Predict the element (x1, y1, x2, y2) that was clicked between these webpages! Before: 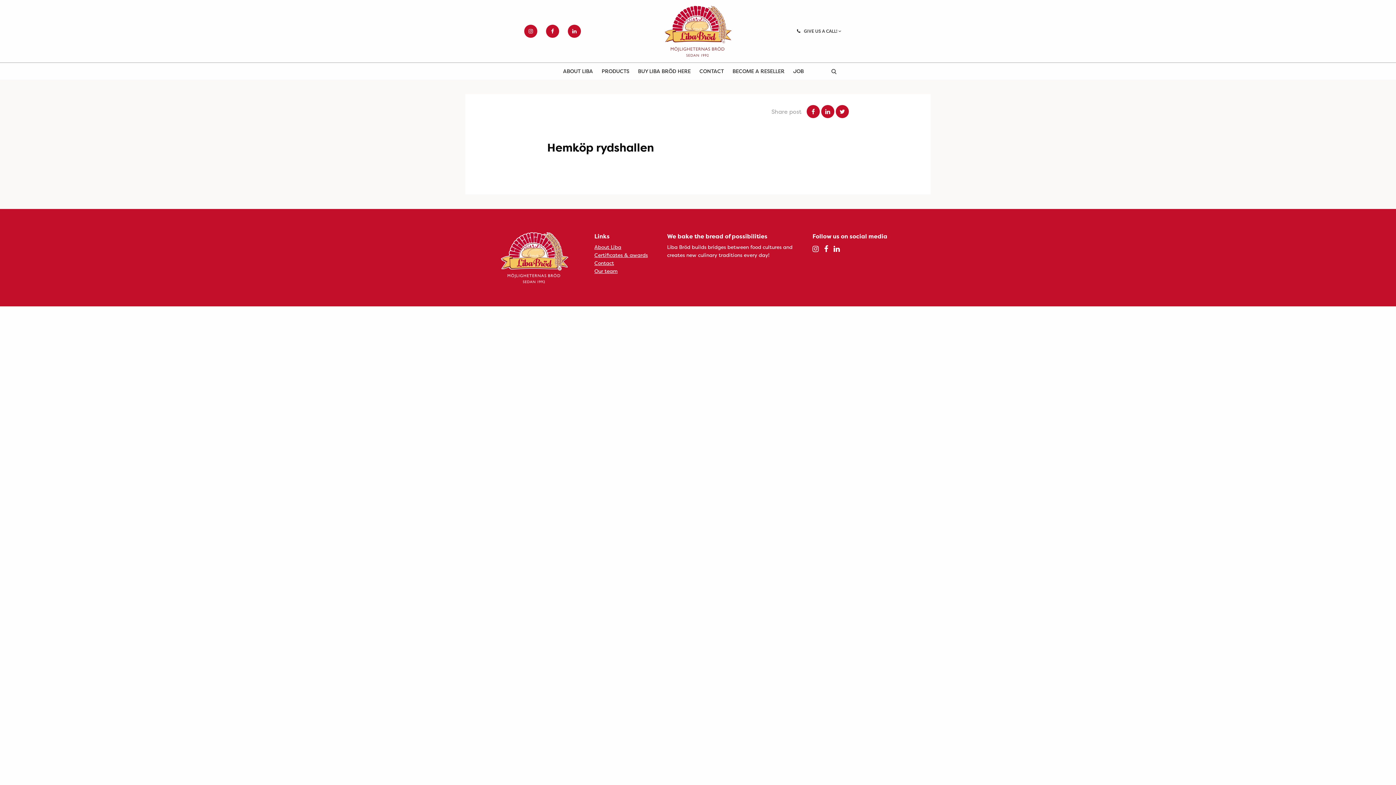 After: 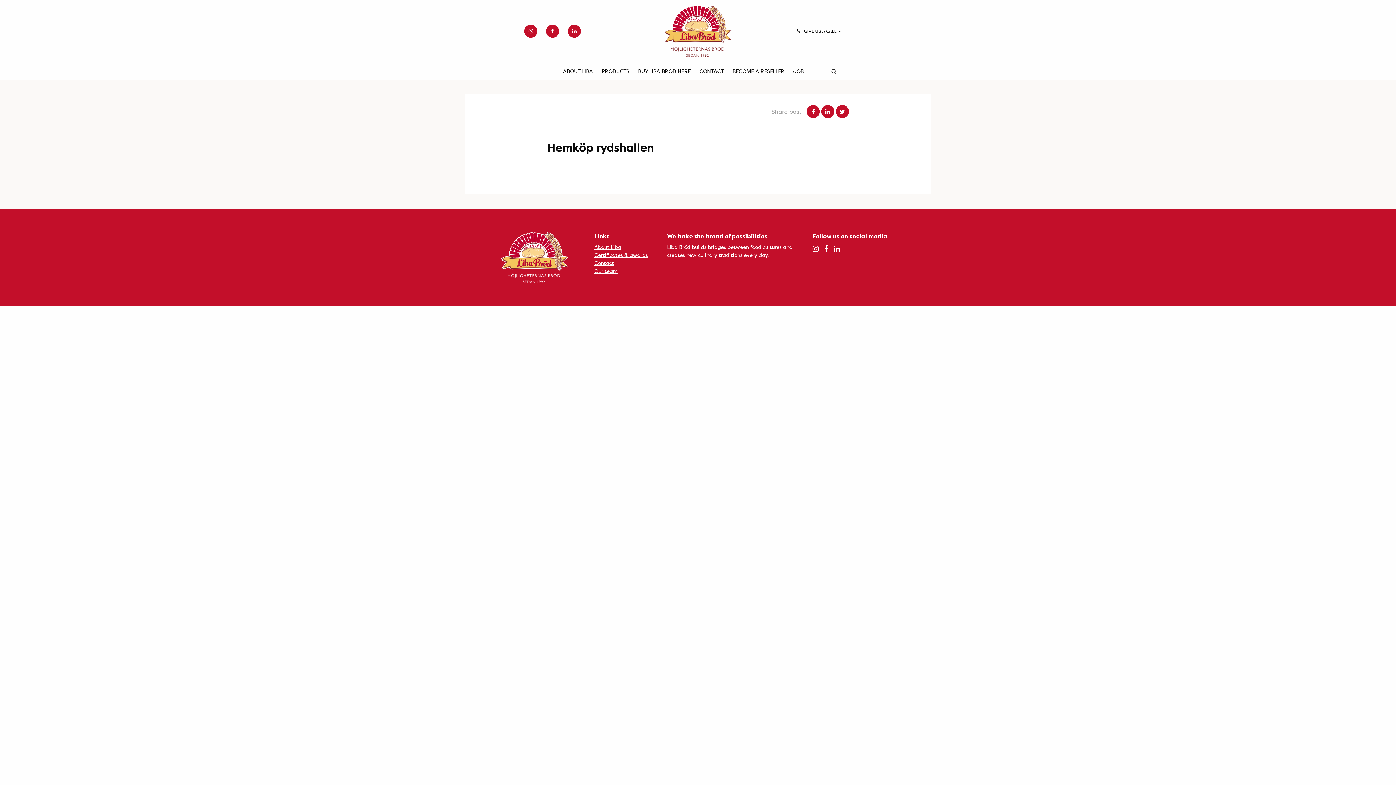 Action: bbox: (824, 244, 828, 253)